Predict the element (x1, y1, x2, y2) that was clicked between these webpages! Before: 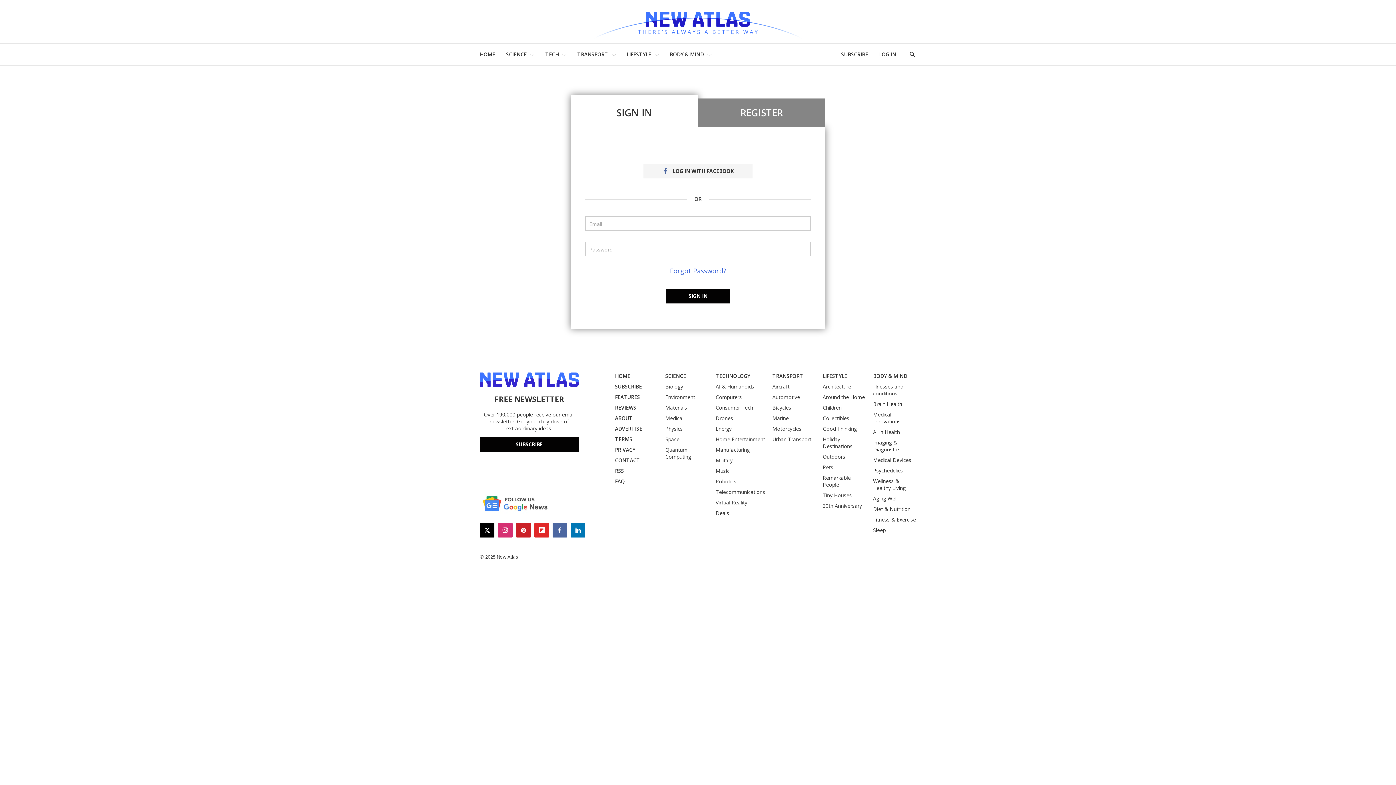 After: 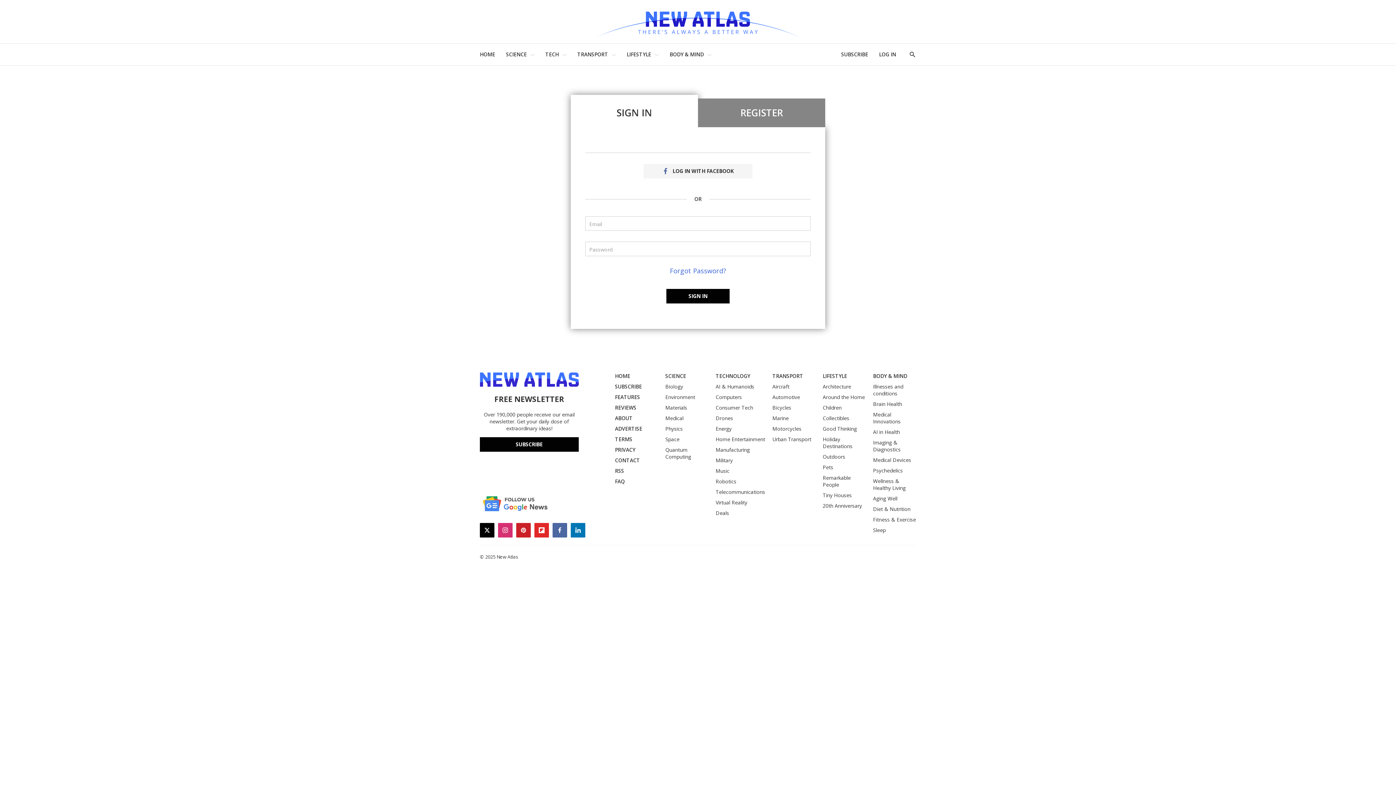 Action: bbox: (480, 523, 494, 537) label: twitter